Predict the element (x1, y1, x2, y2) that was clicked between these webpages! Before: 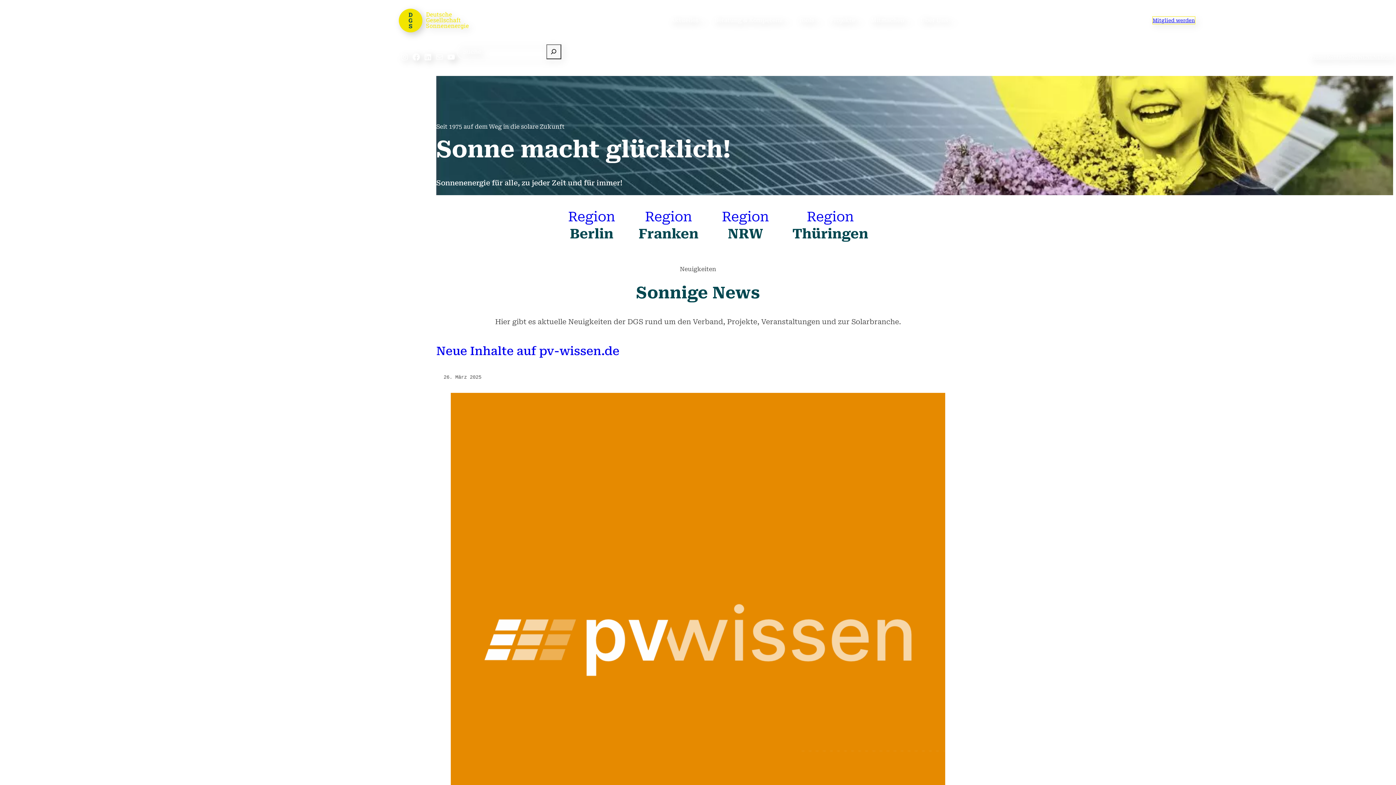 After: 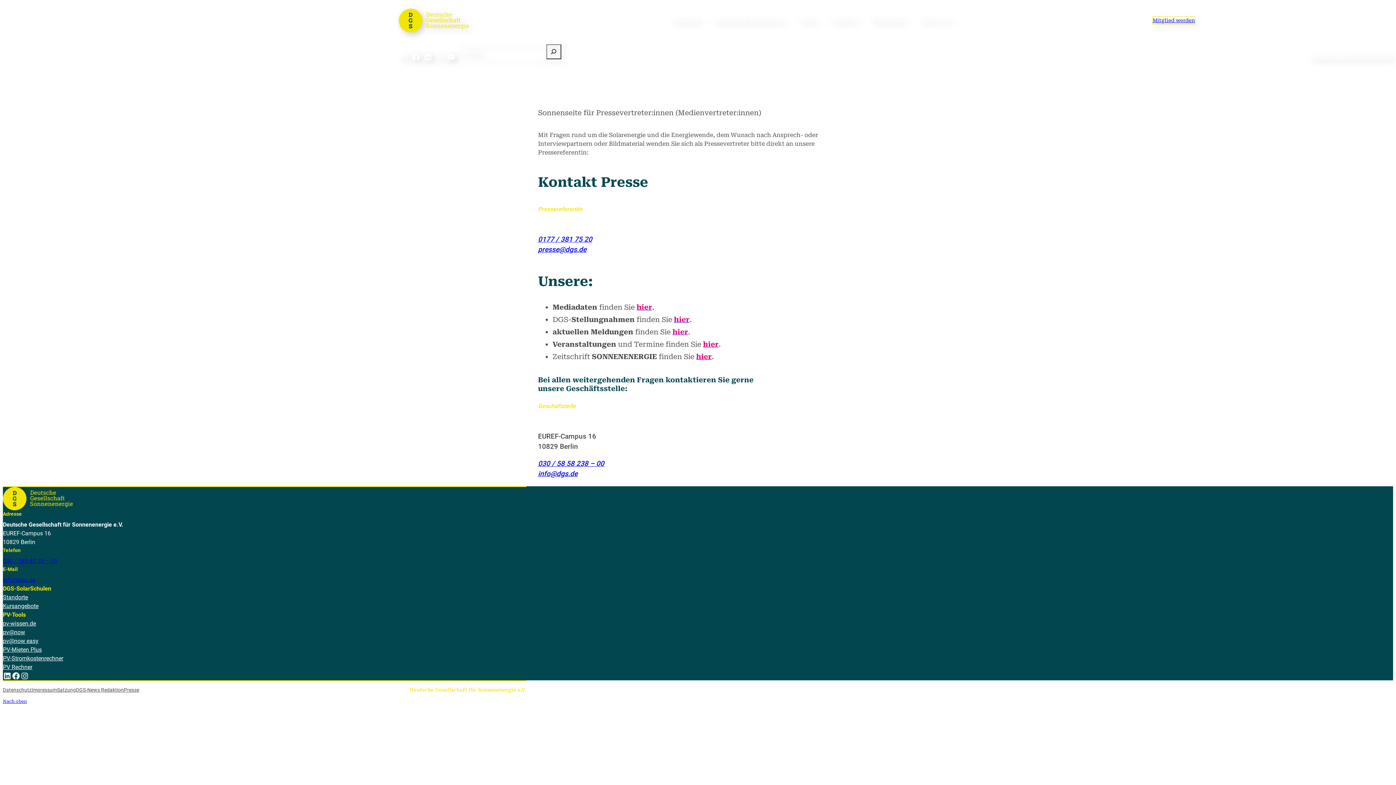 Action: label: Presse bbox: (1310, 53, 1326, 60)